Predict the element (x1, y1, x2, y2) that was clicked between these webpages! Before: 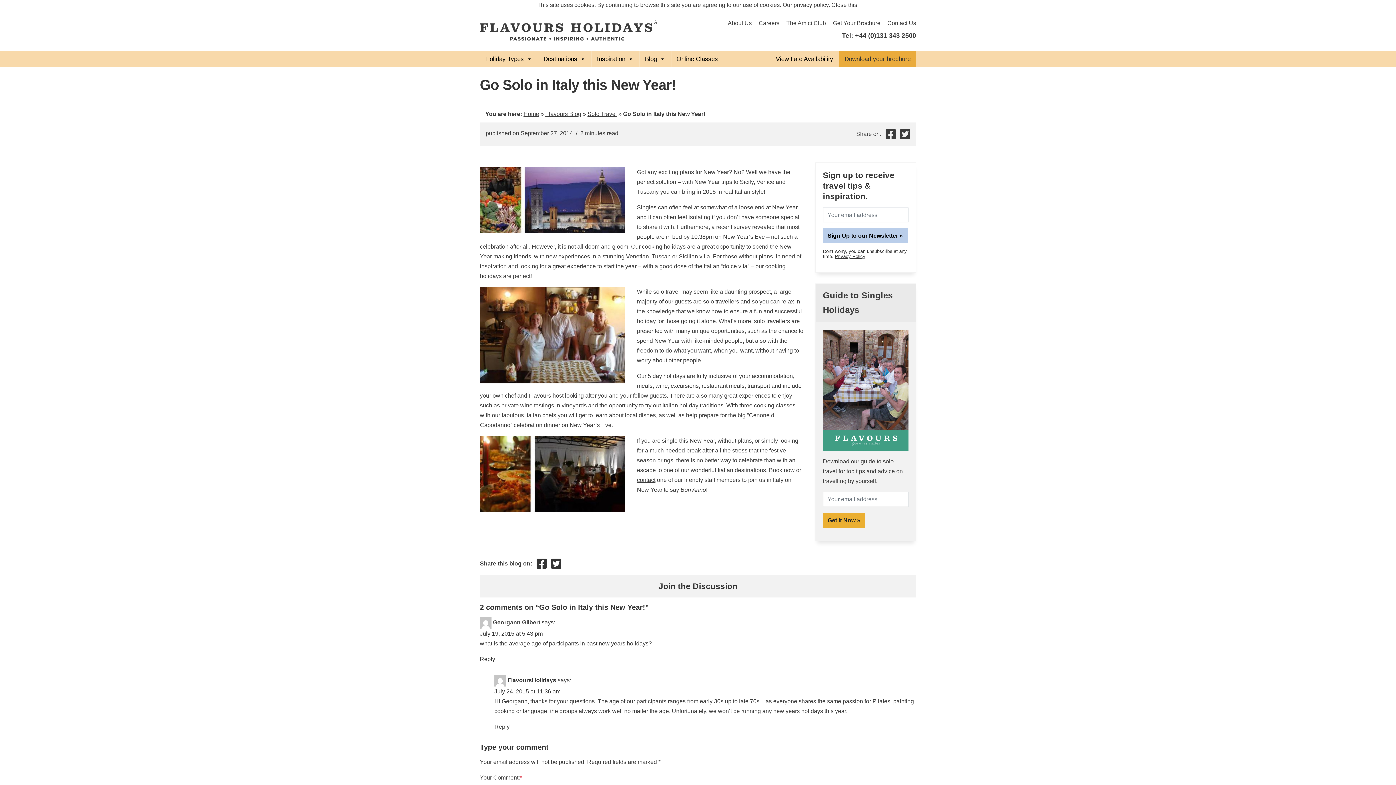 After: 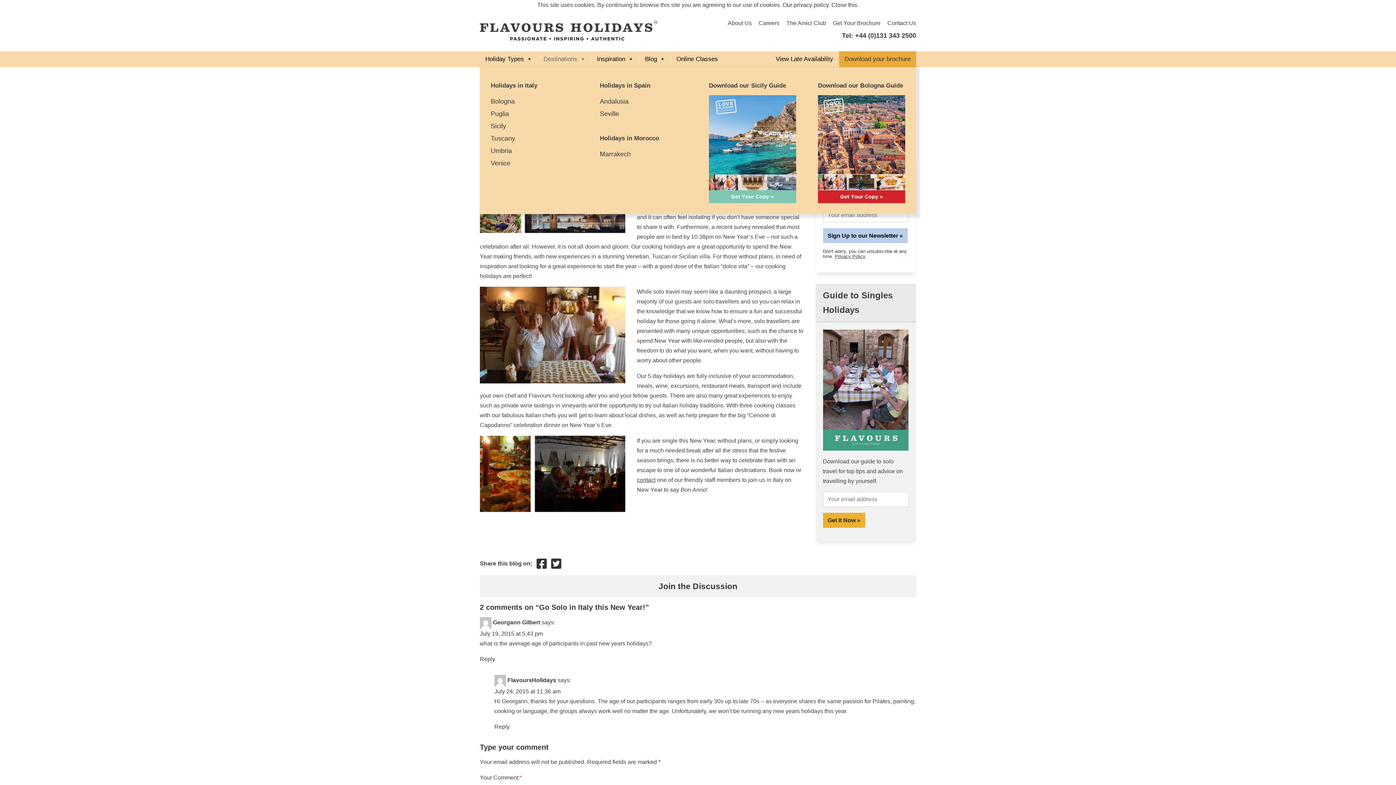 Action: label: Destinations bbox: (538, 51, 591, 67)